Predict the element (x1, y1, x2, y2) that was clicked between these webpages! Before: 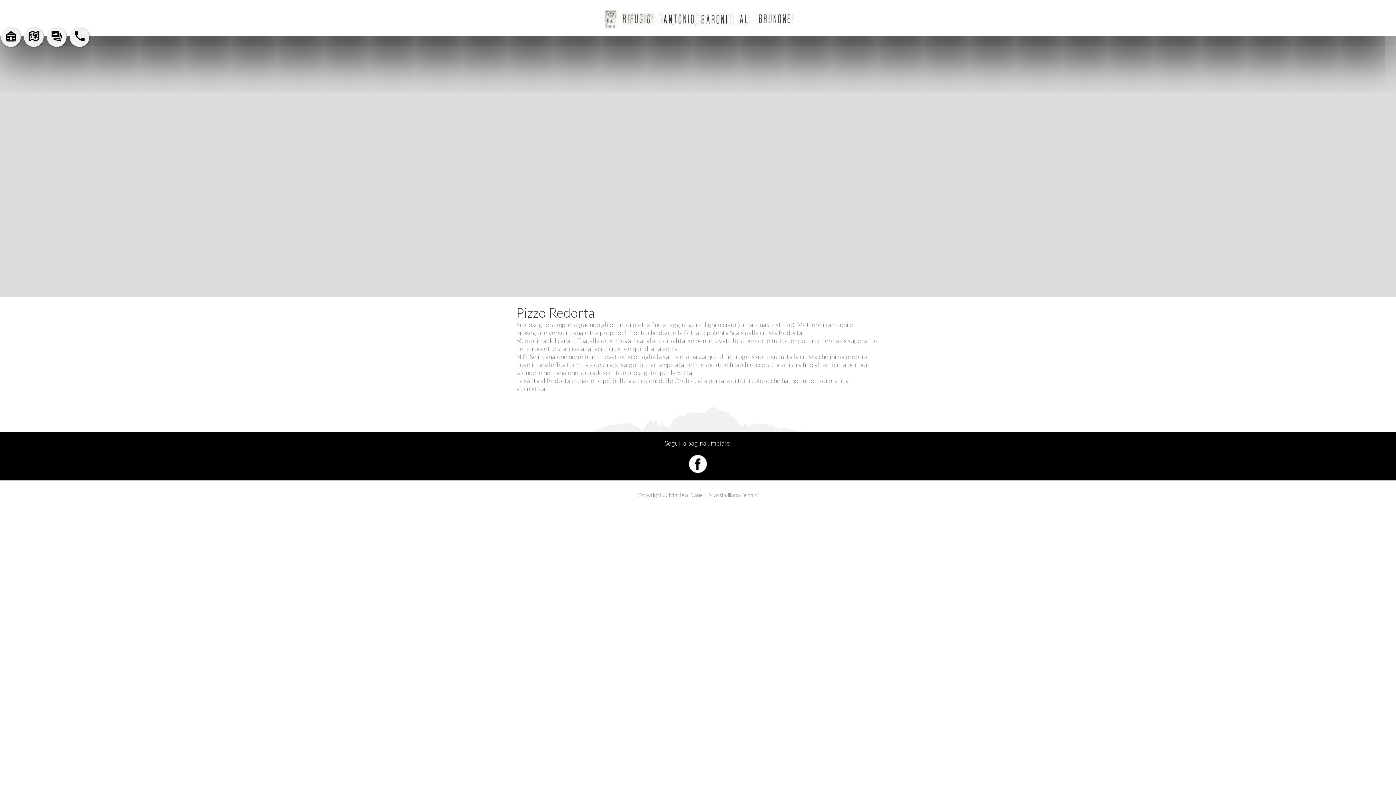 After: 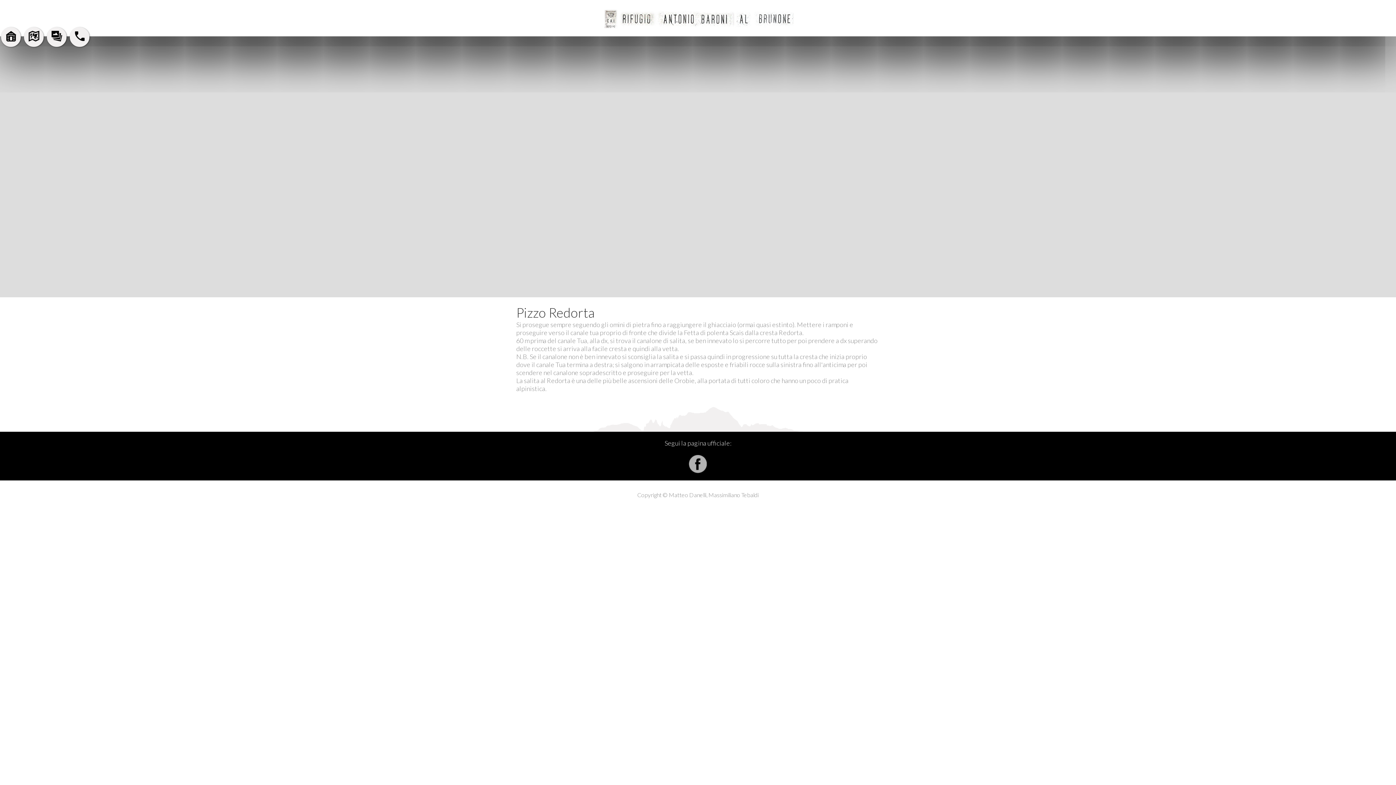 Action: bbox: (689, 466, 707, 474)